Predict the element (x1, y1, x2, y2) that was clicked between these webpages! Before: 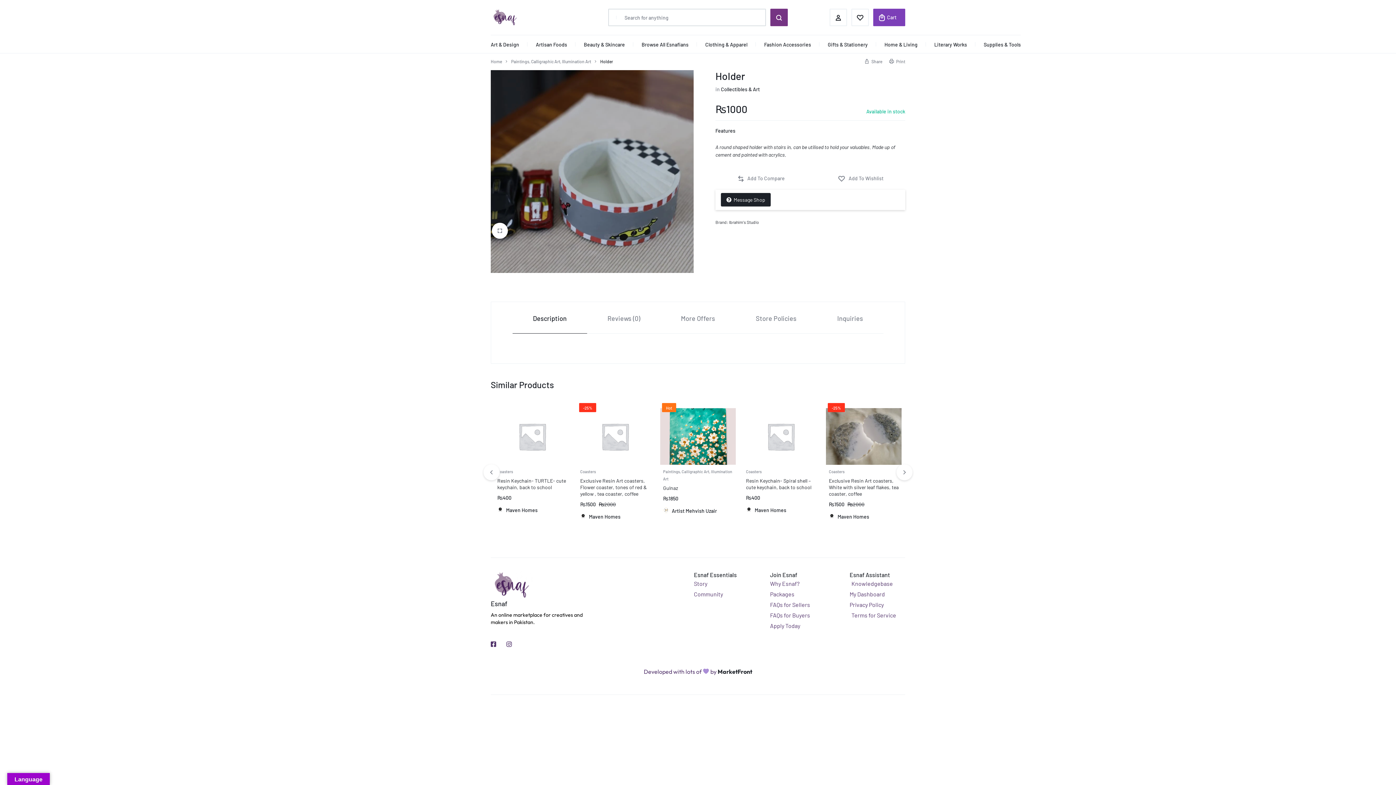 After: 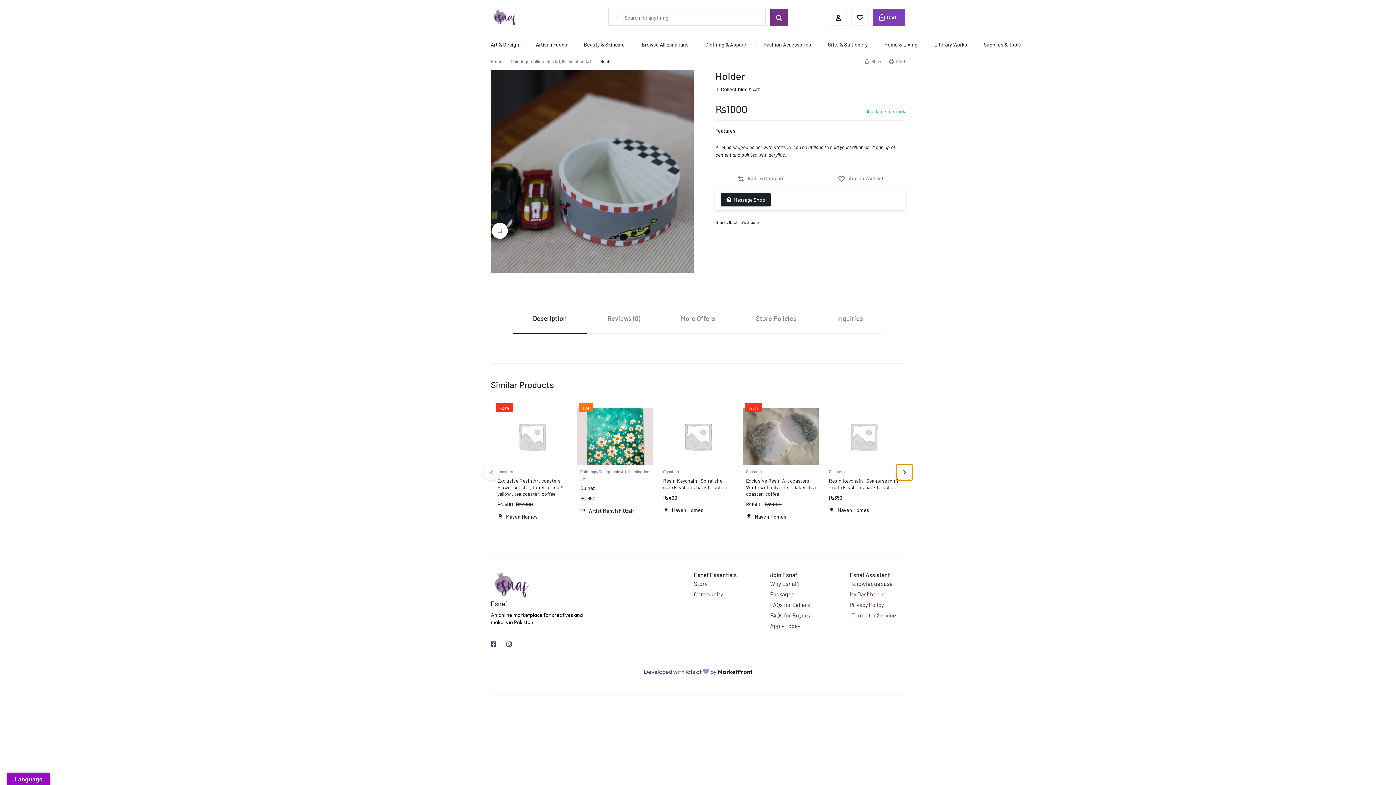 Action: label: Next slide bbox: (896, 464, 912, 480)